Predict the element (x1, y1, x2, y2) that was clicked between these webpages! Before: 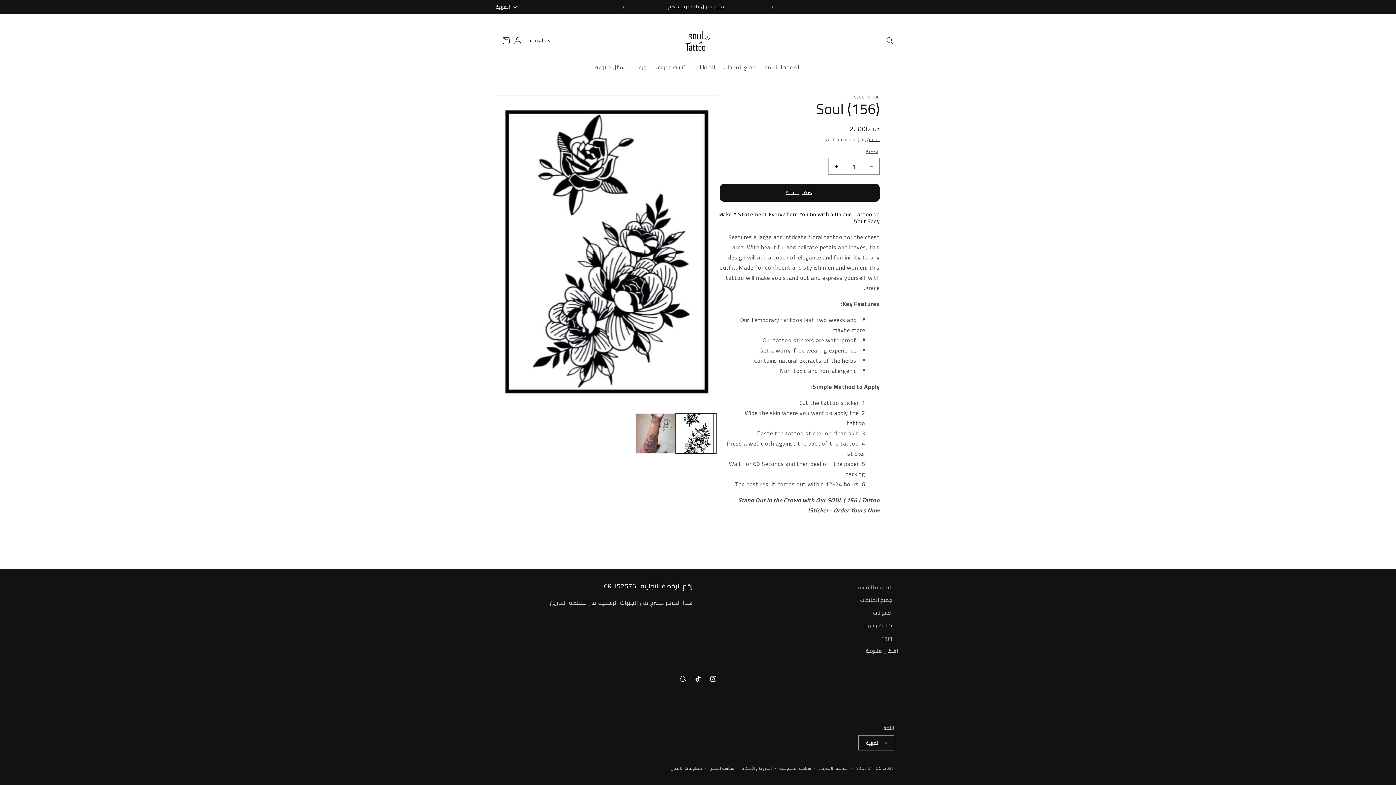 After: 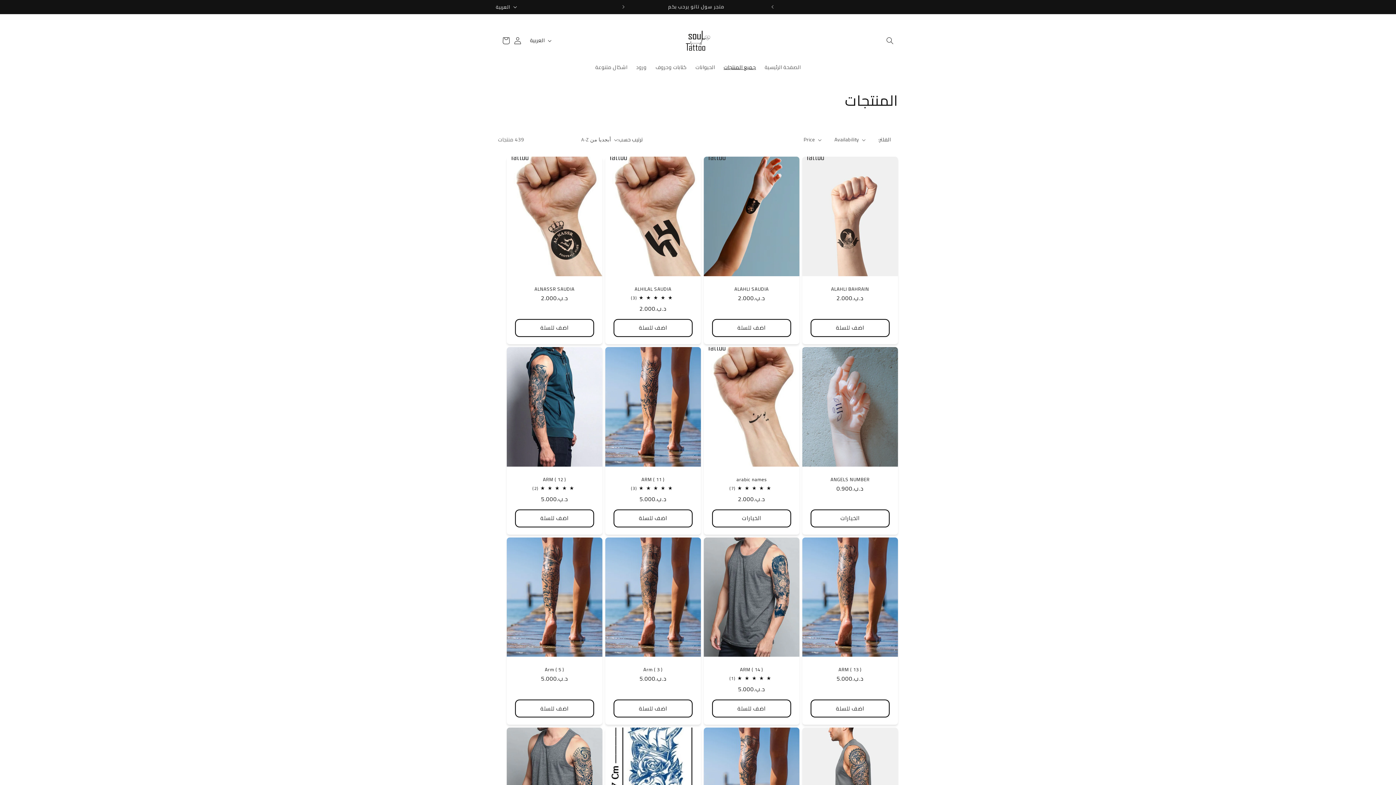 Action: label: جميع المنتجات bbox: (719, 59, 760, 74)